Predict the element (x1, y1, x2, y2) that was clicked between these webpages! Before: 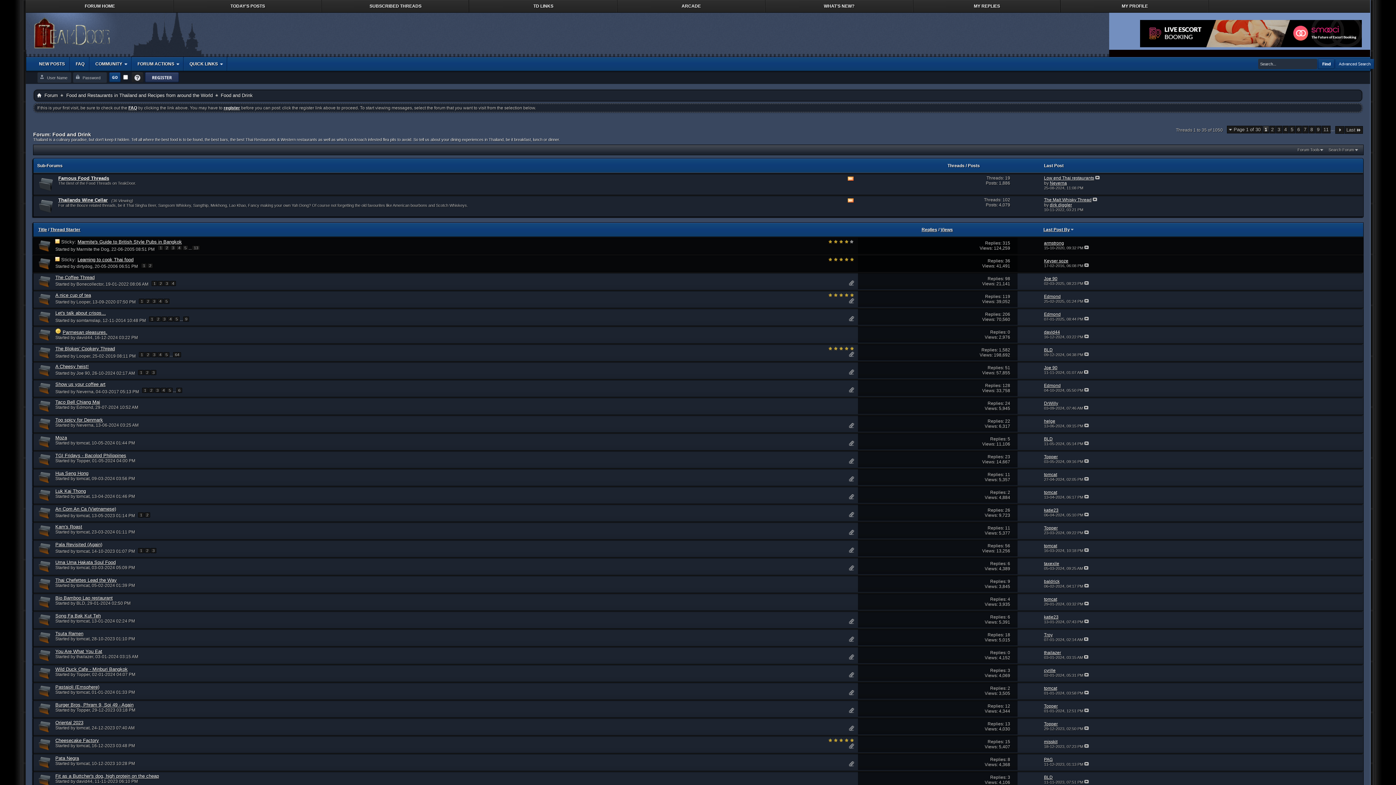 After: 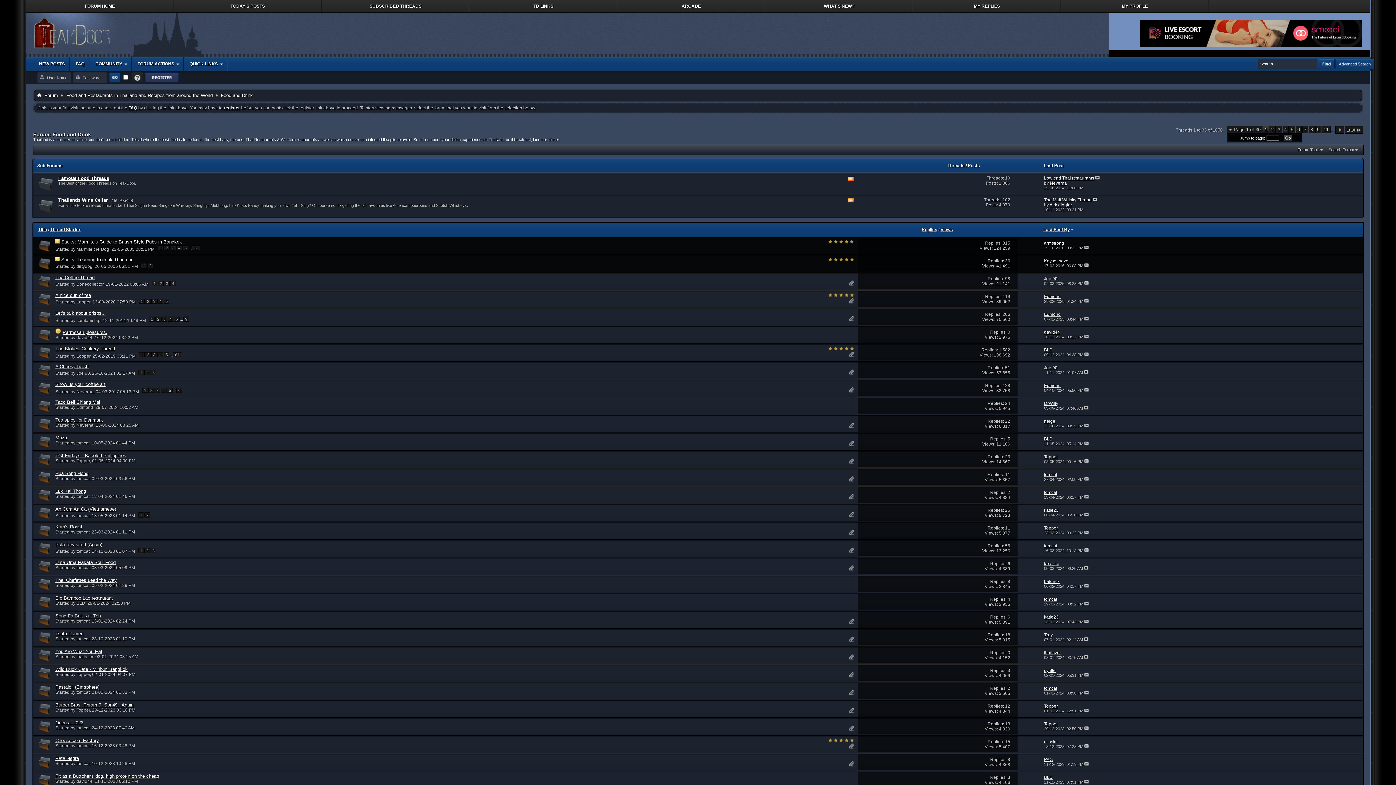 Action: bbox: (1227, 125, 1262, 133) label: Page 1 of 30